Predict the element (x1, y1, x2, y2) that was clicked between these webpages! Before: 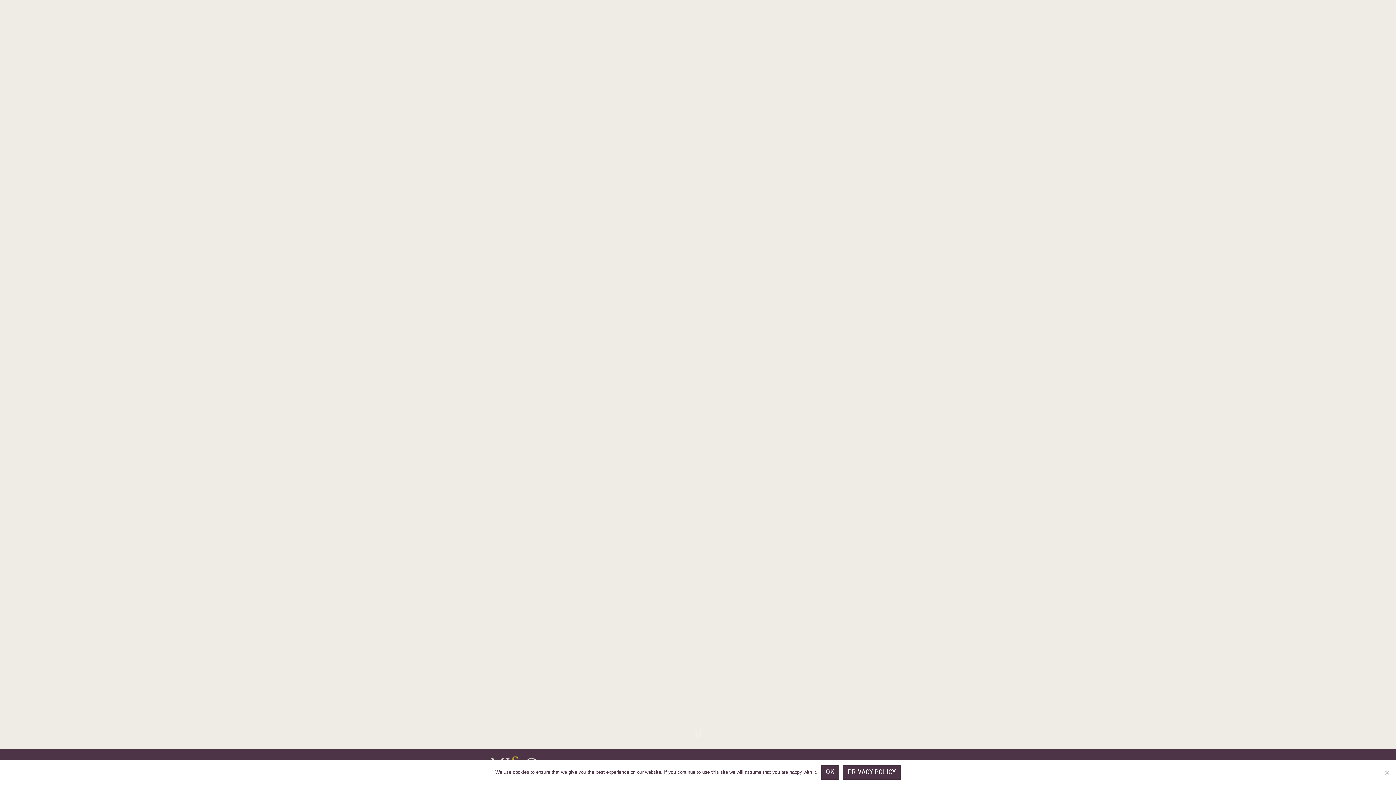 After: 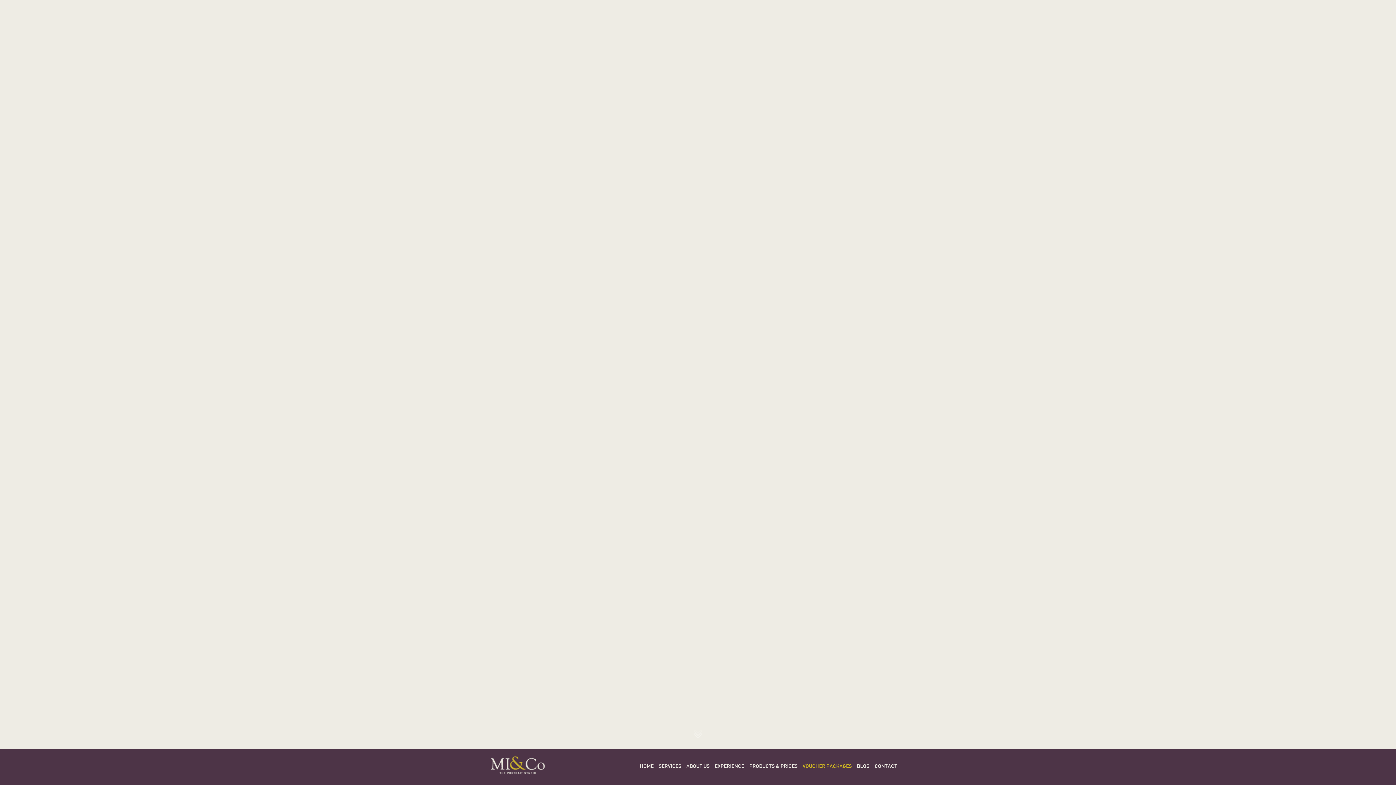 Action: label: OK bbox: (821, 765, 839, 780)